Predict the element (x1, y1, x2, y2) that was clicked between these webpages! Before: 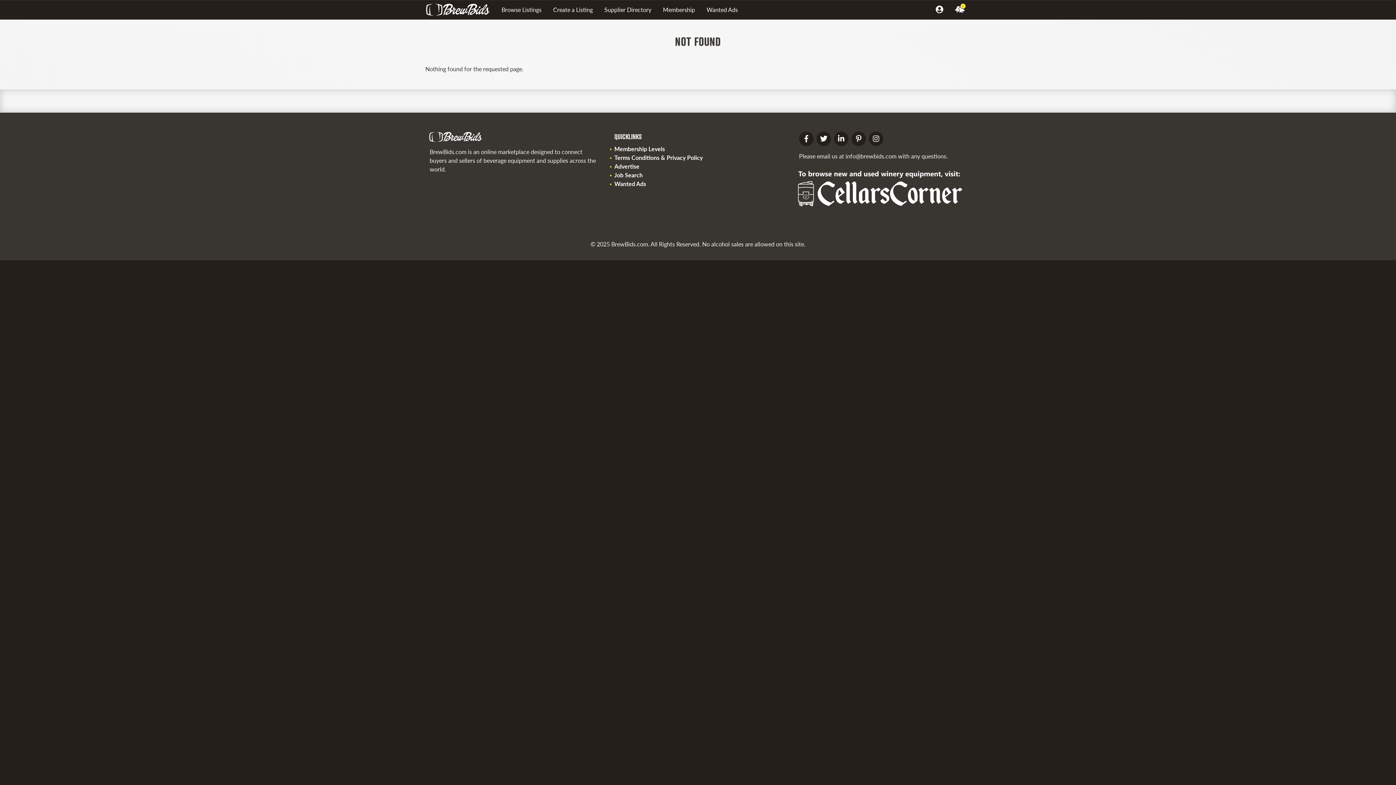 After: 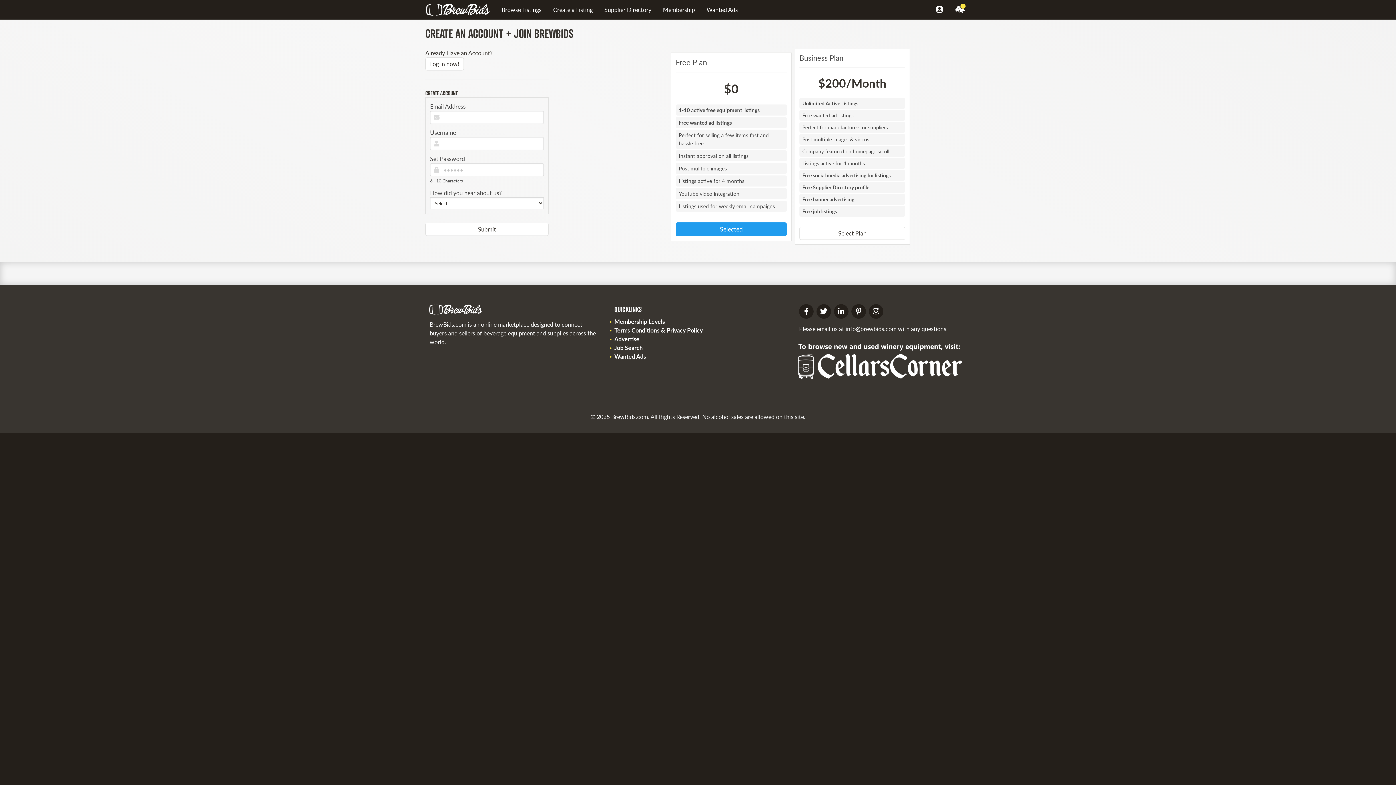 Action: bbox: (614, 144, 665, 153) label: Membership Levels